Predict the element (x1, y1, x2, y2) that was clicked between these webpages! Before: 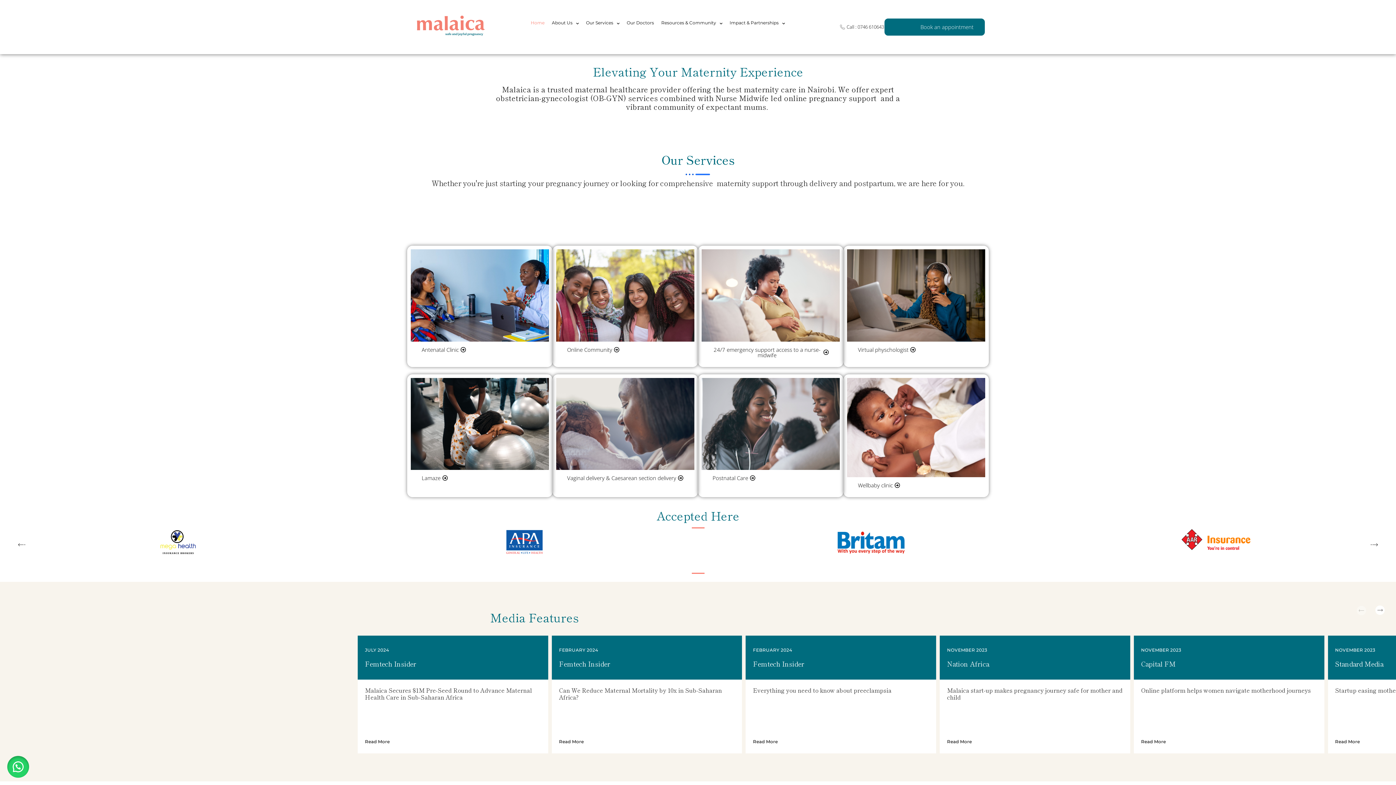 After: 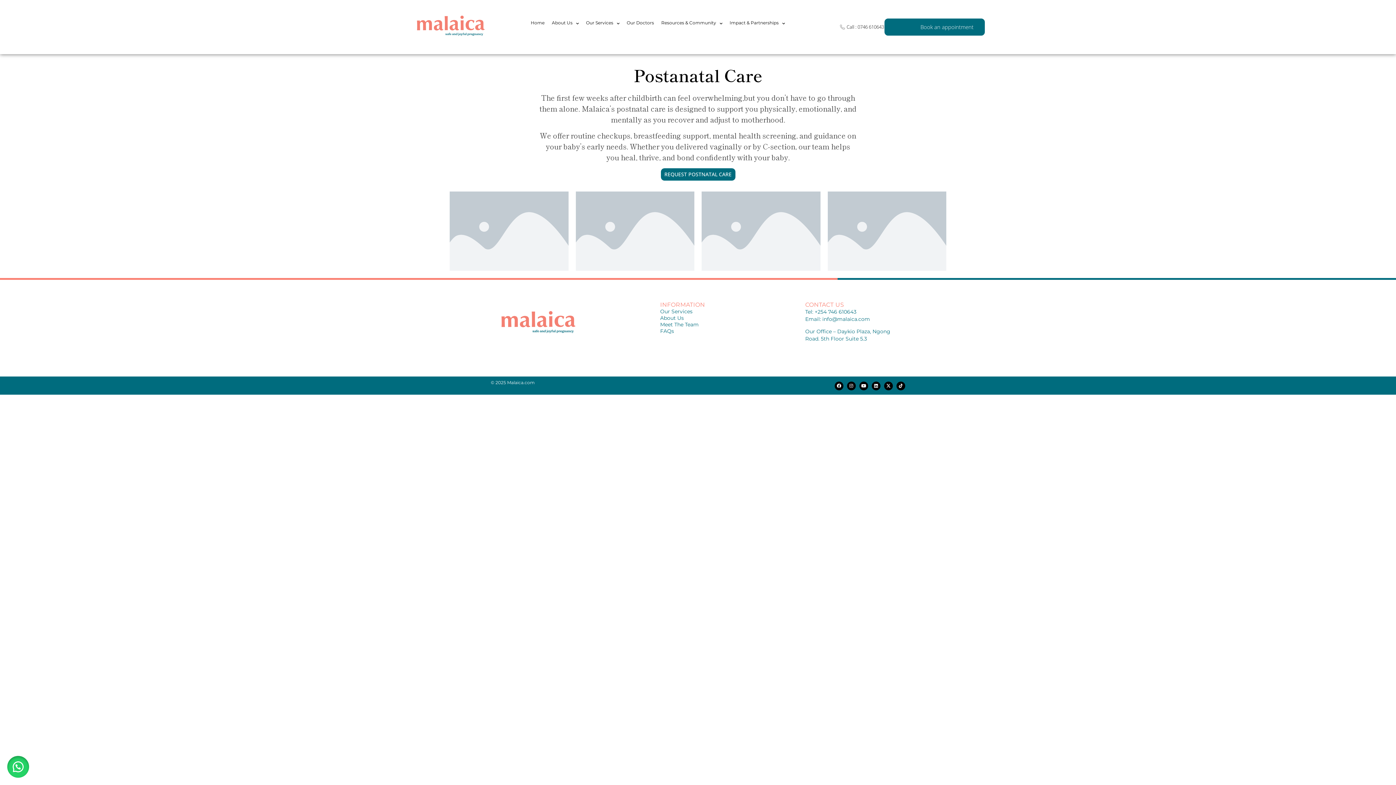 Action: bbox: (701, 470, 766, 486) label: Postnatal Care